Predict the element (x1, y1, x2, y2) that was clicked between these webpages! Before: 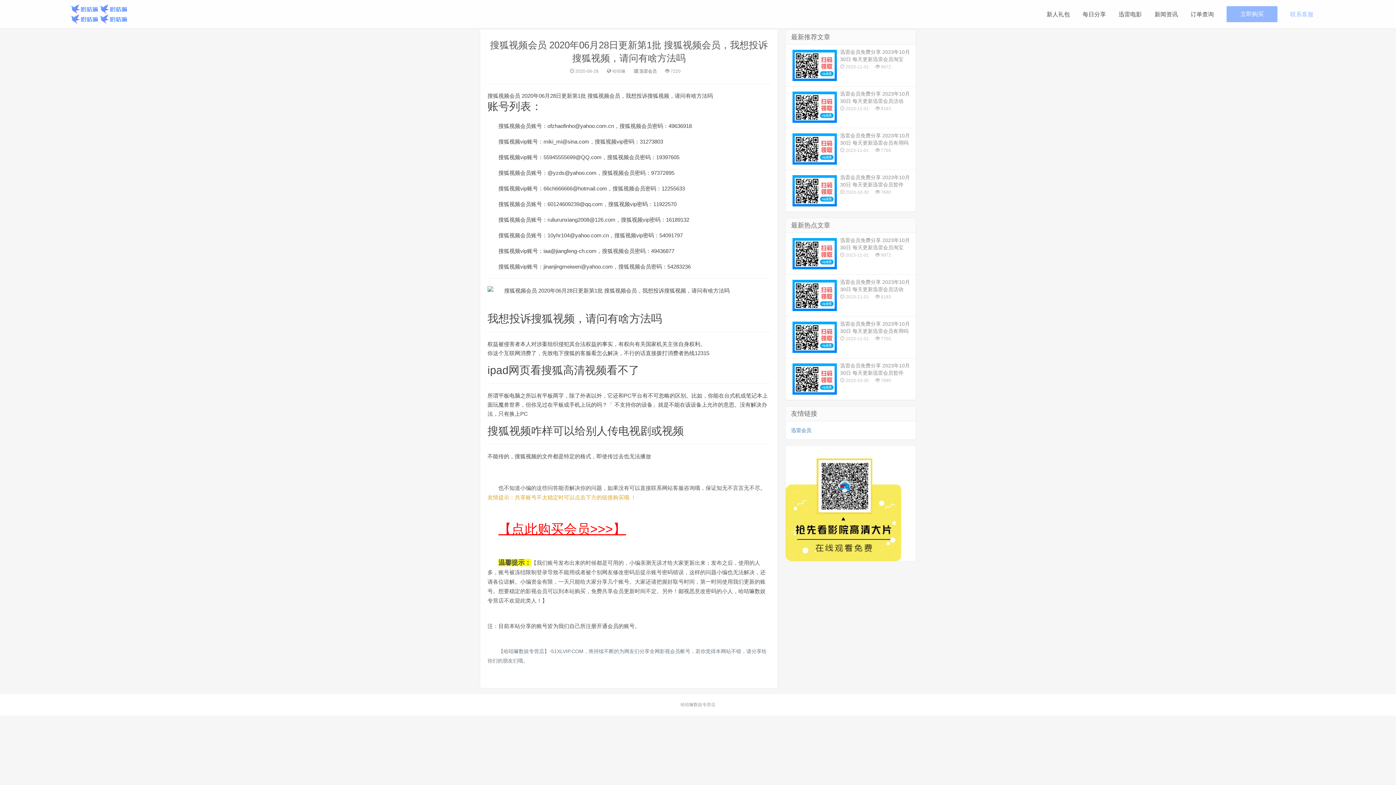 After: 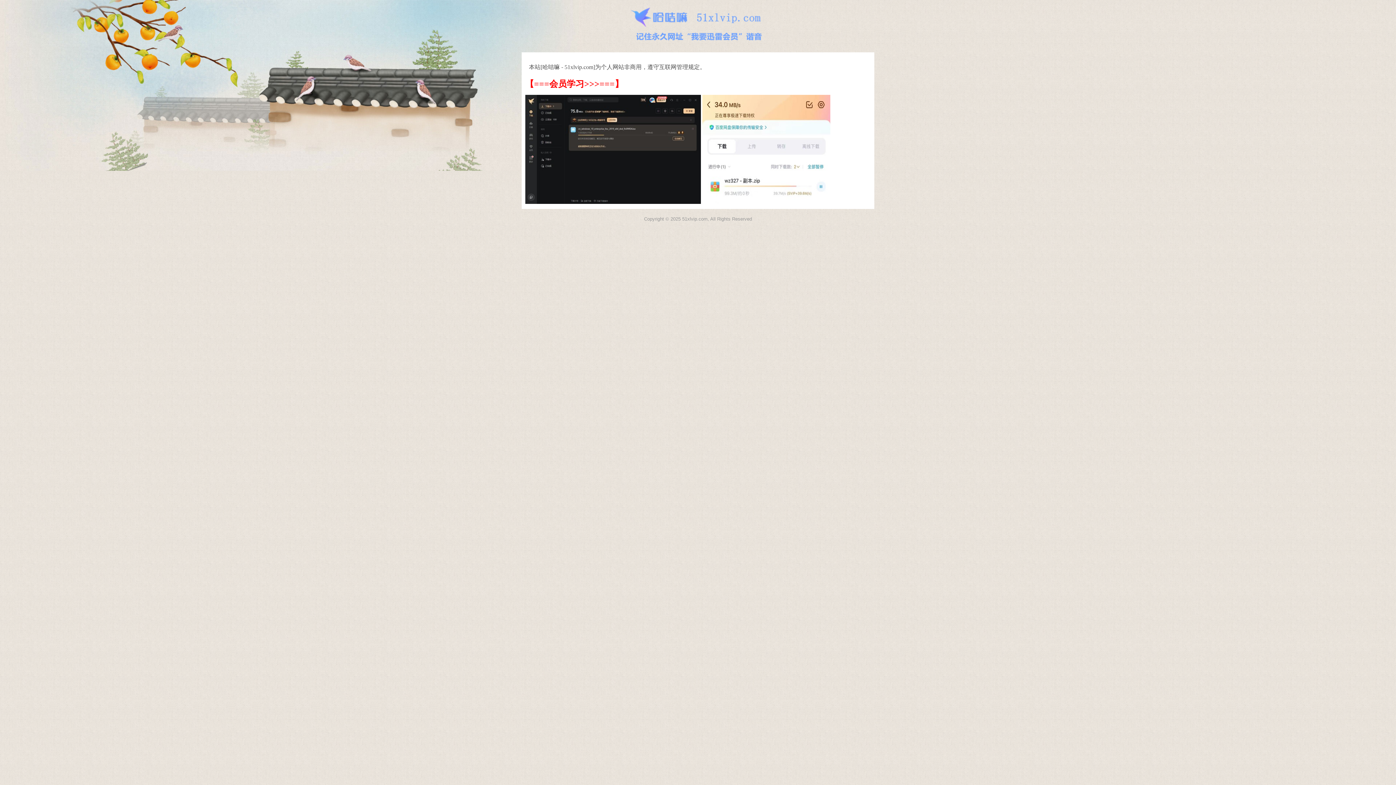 Action: bbox: (69, 4, 128, 24)